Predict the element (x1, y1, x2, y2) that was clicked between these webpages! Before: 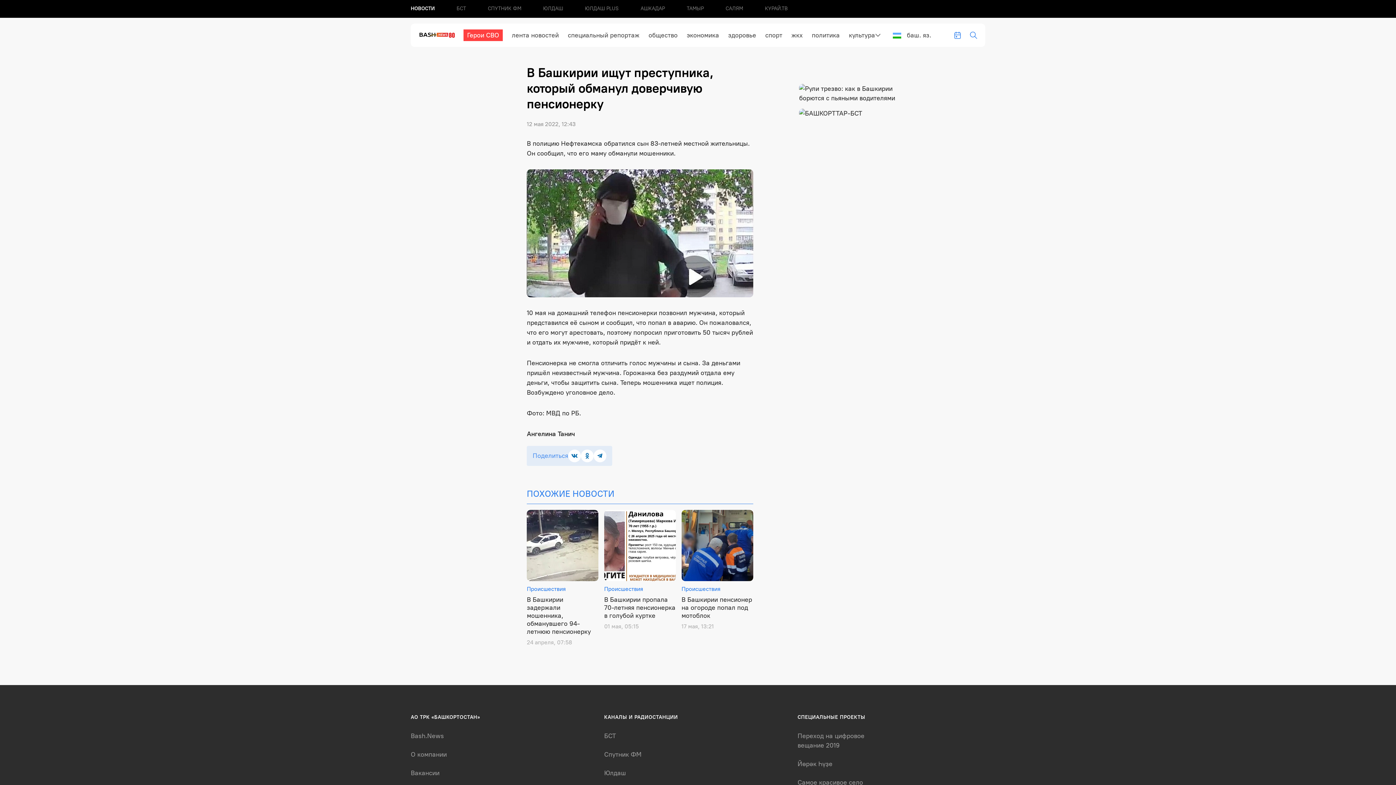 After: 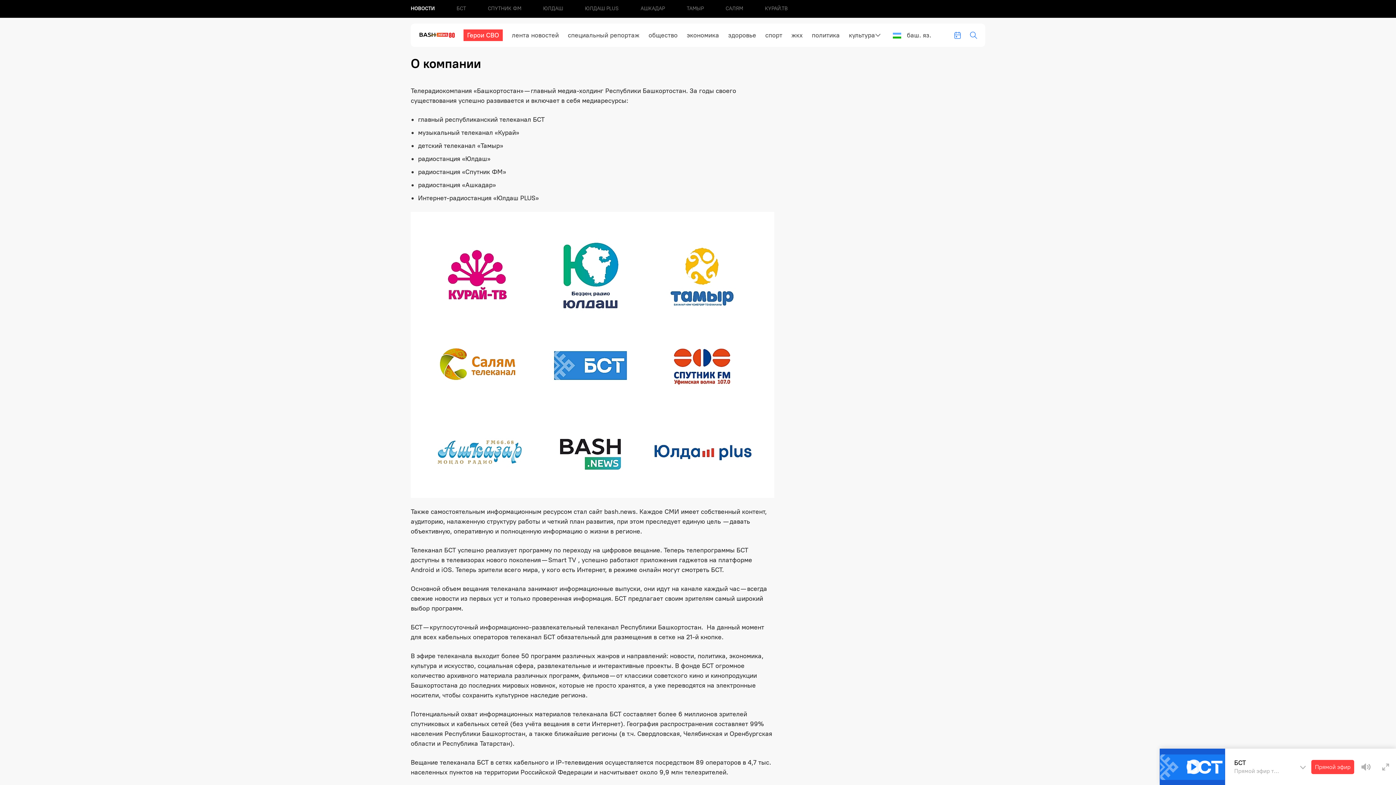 Action: bbox: (410, 751, 446, 759) label: О компании